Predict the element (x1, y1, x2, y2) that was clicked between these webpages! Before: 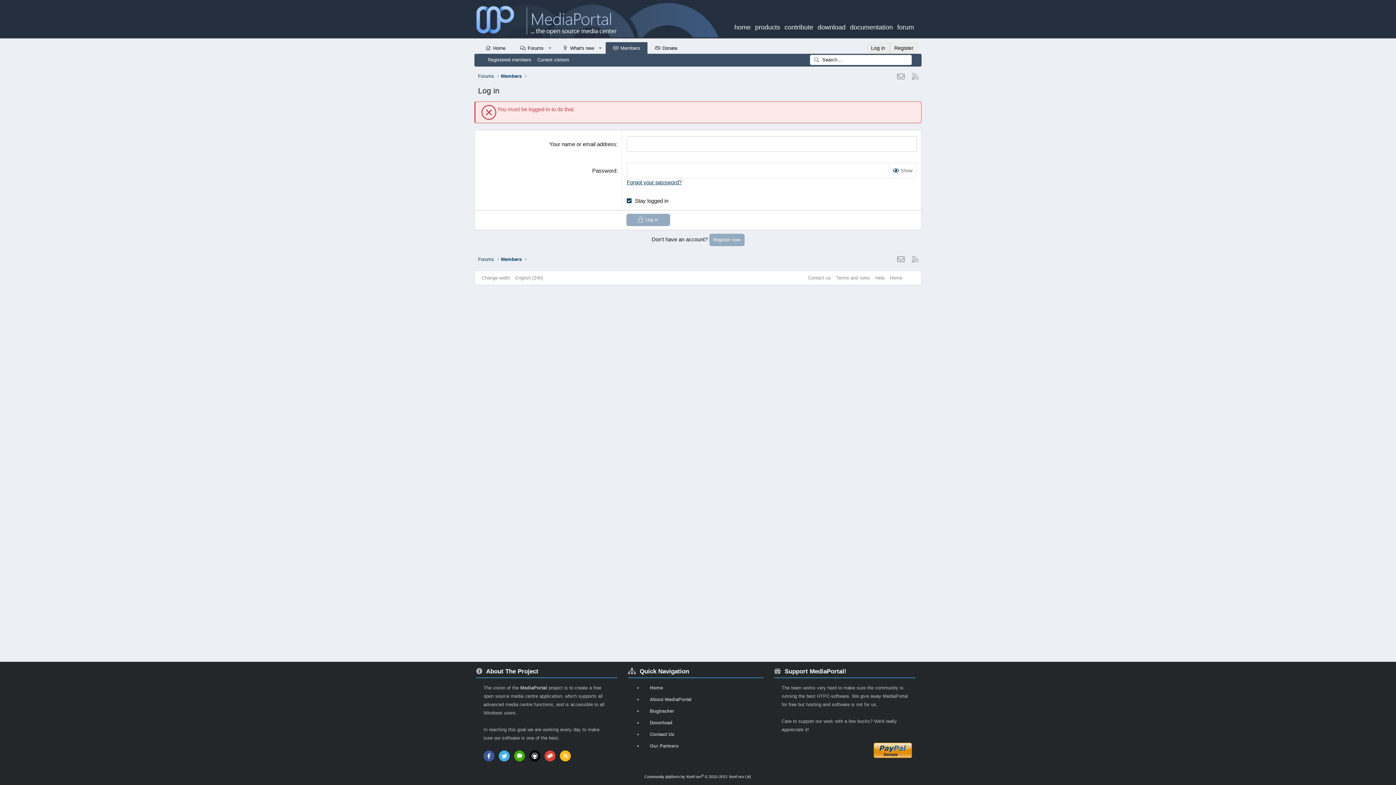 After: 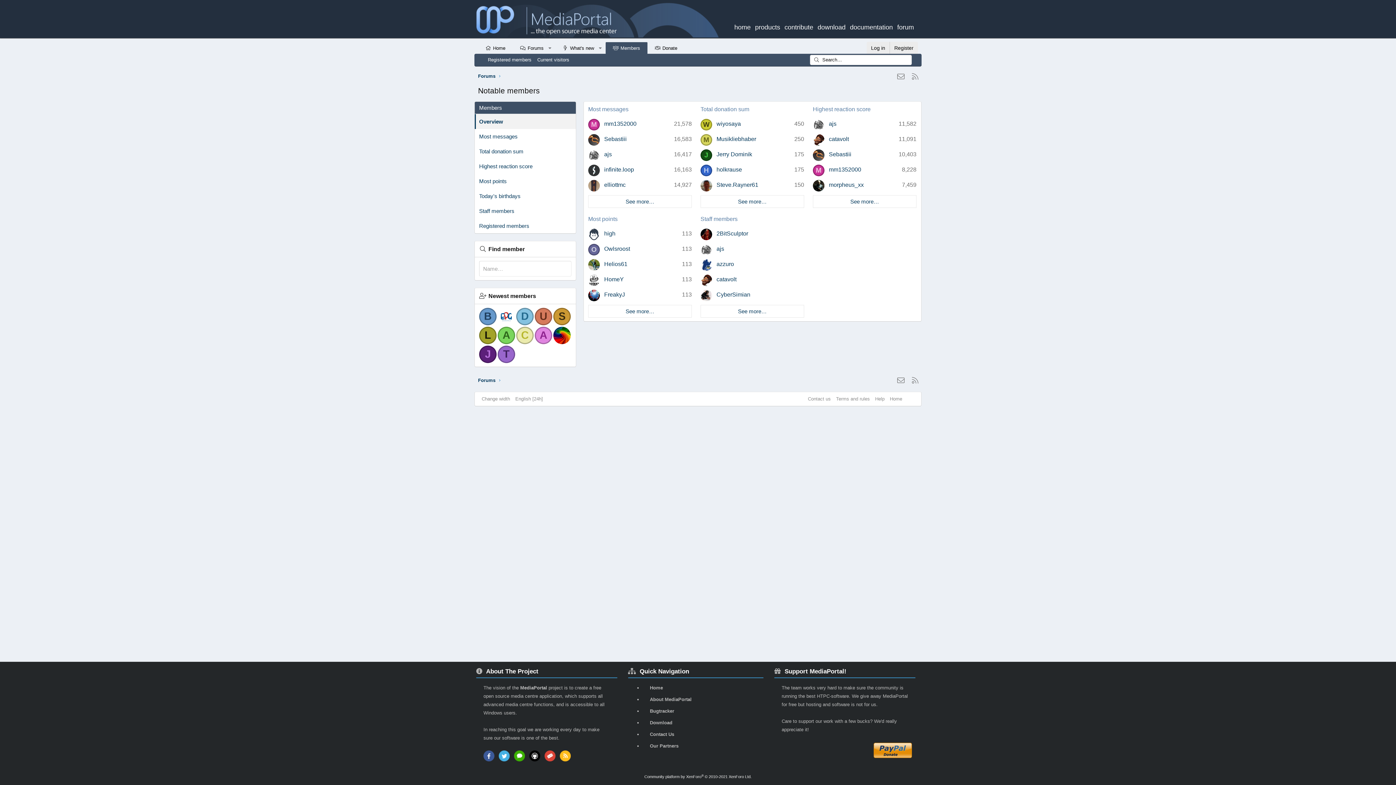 Action: bbox: (501, 256, 521, 262) label: Members